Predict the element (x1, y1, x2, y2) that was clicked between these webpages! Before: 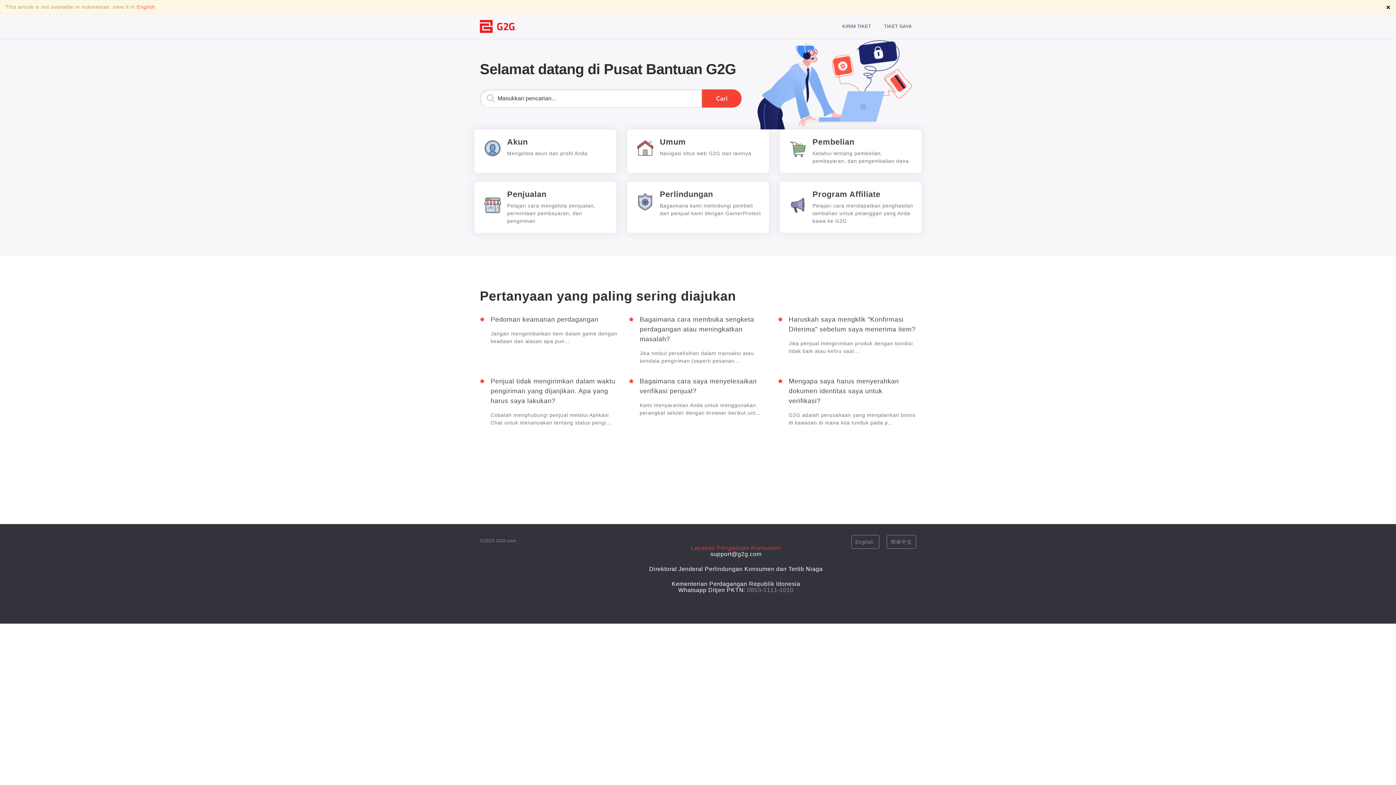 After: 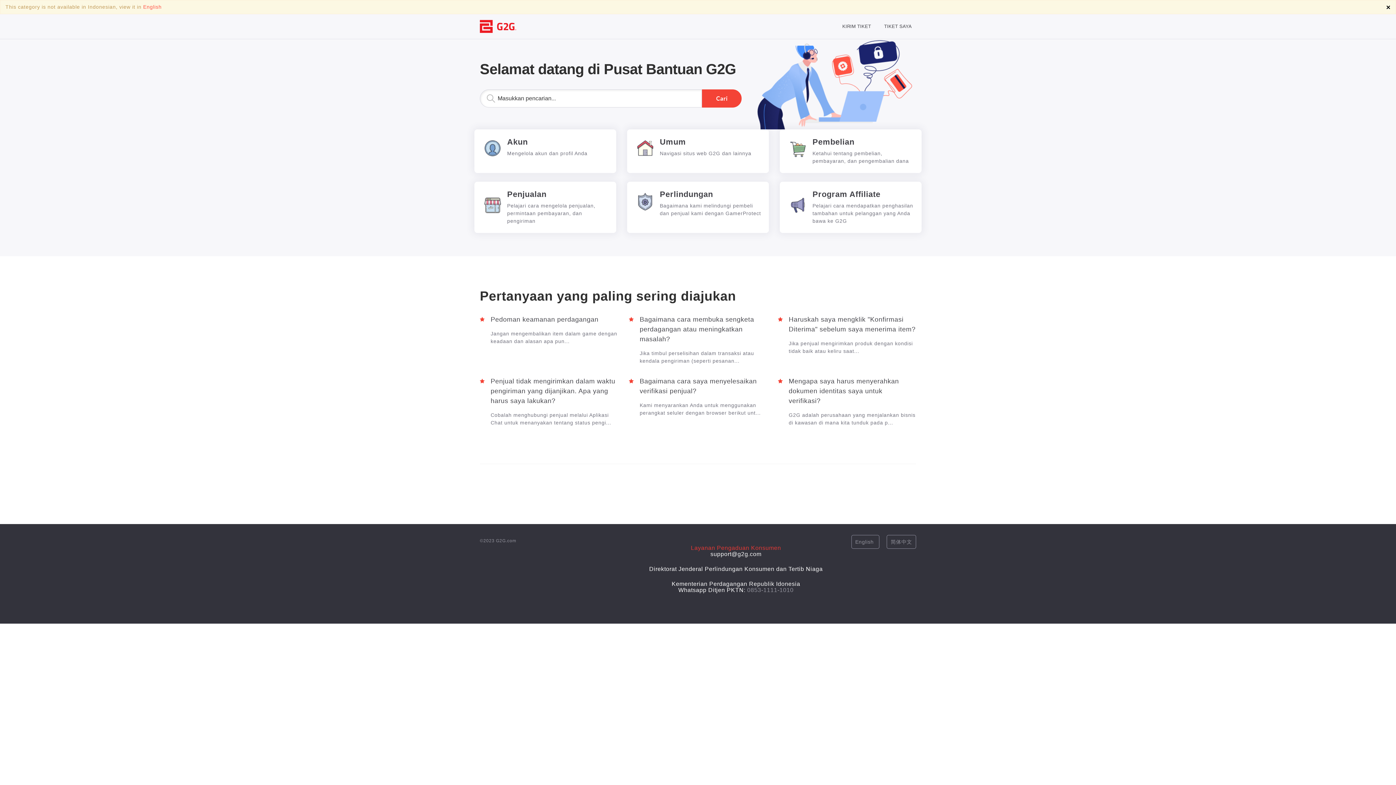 Action: bbox: (779, 129, 921, 172) label: Pembelian

Ketahui tentang pembelian, pembayaran, dan pengembalian dana